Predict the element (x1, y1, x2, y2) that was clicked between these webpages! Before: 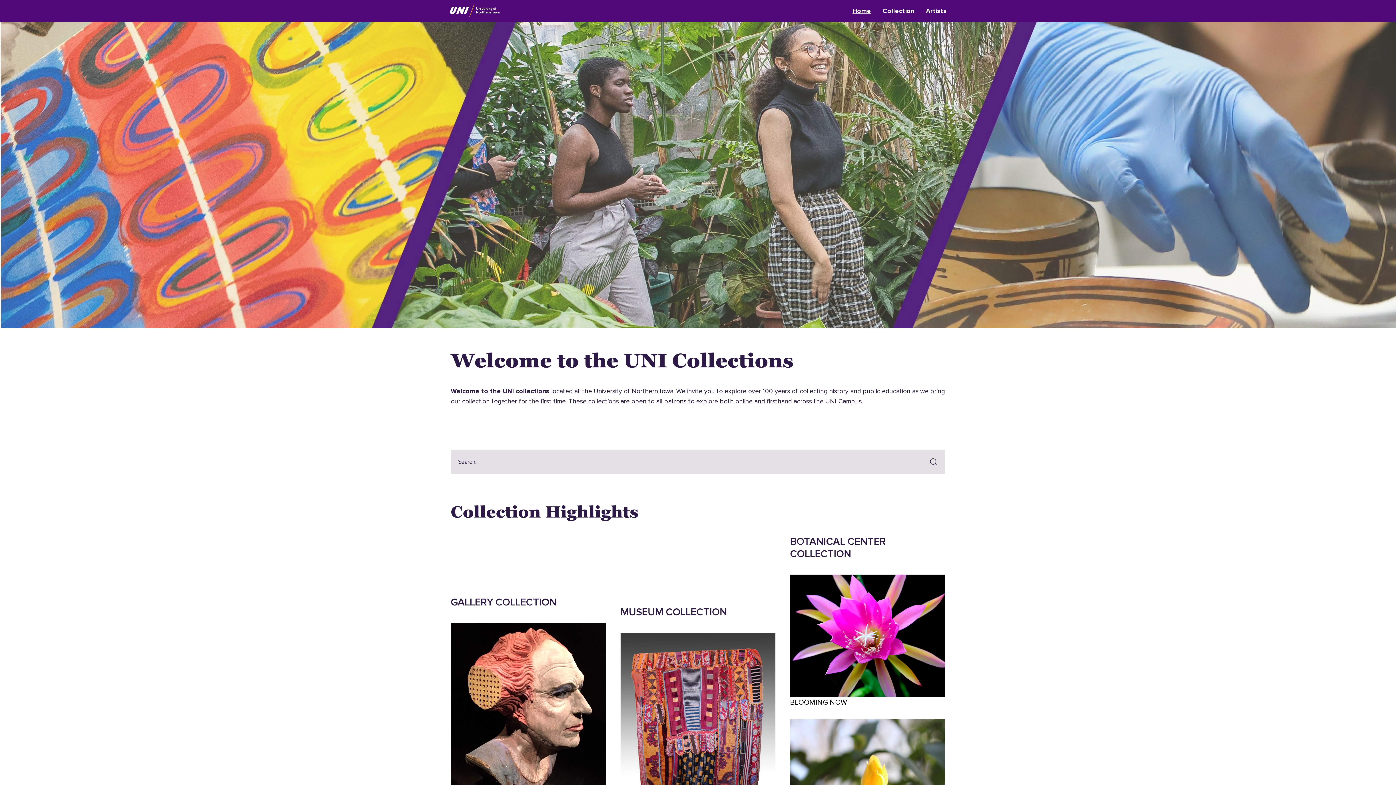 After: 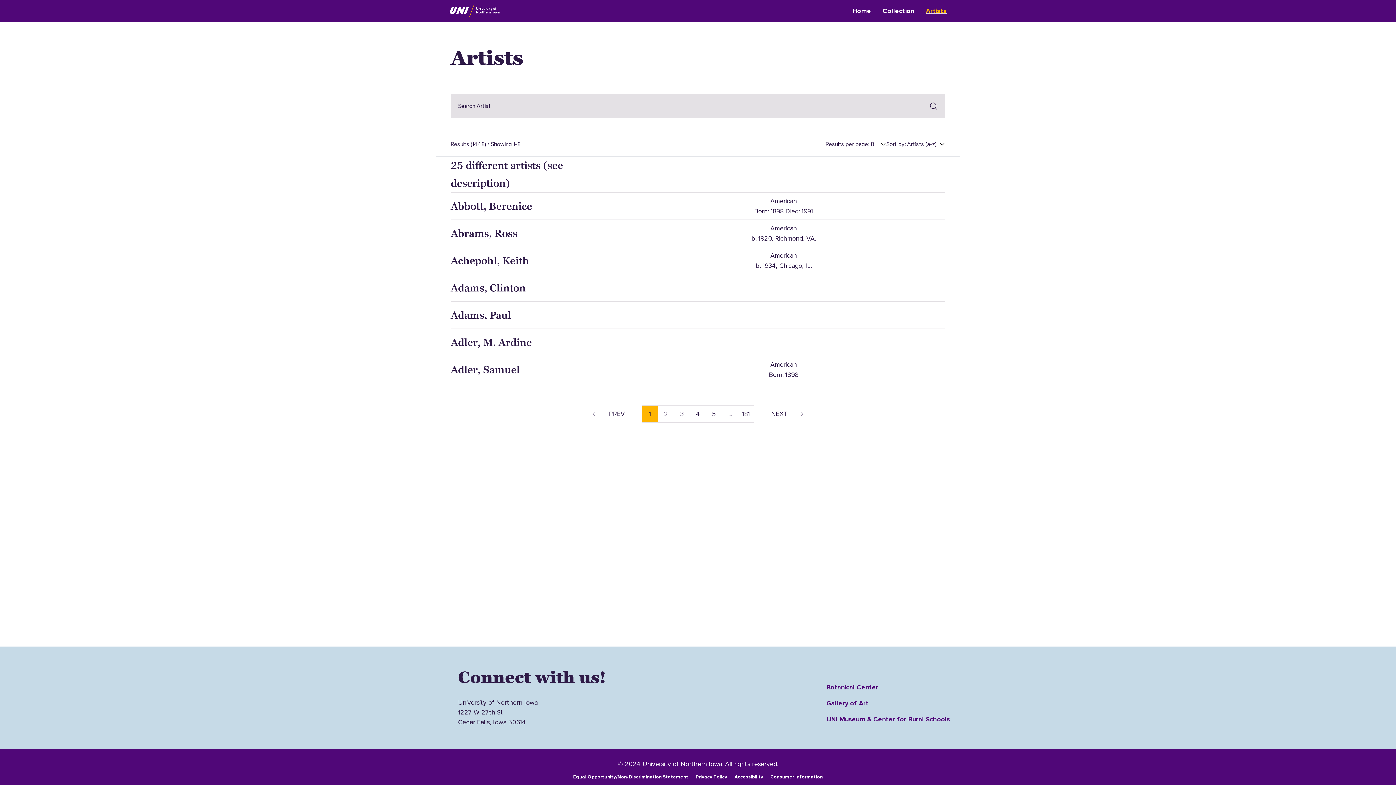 Action: bbox: (920, 3, 952, 18) label: Artists